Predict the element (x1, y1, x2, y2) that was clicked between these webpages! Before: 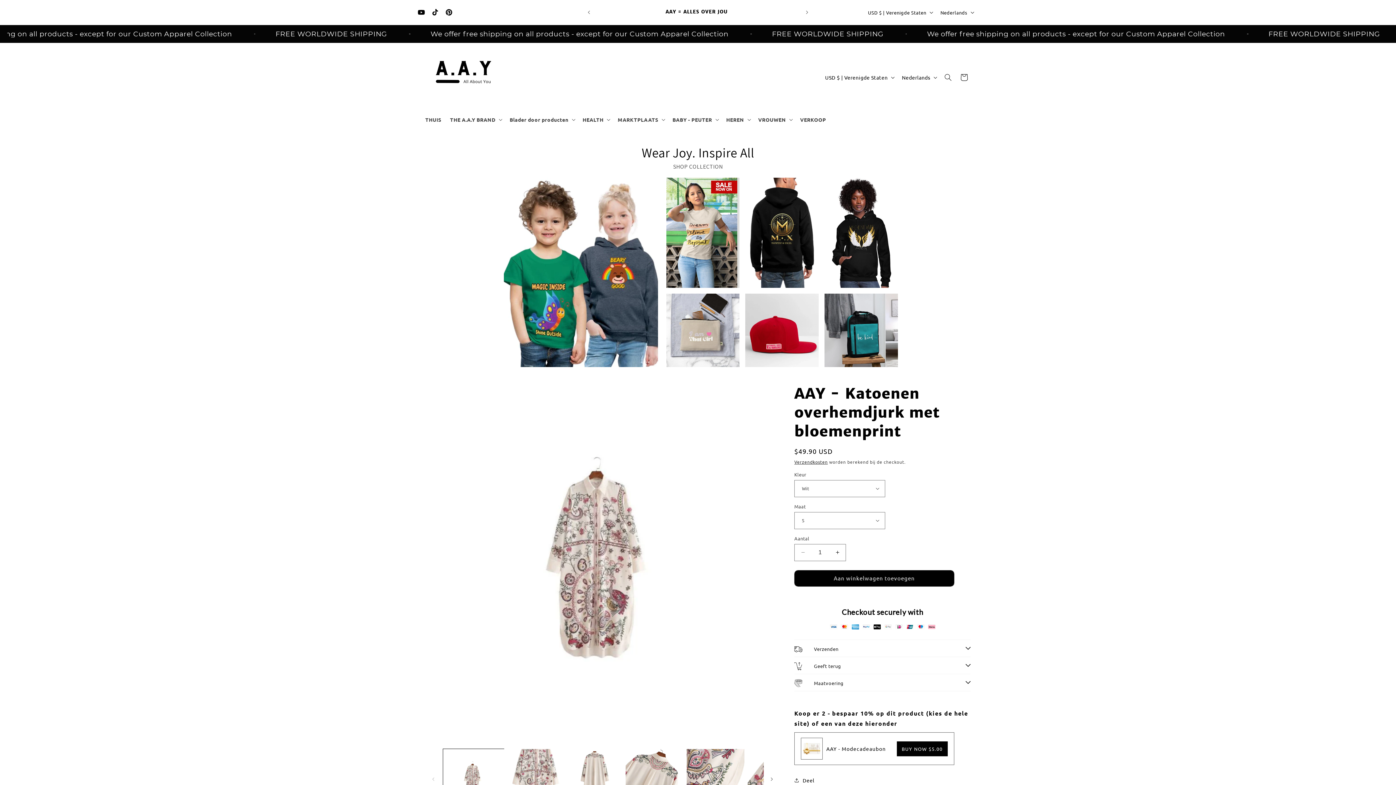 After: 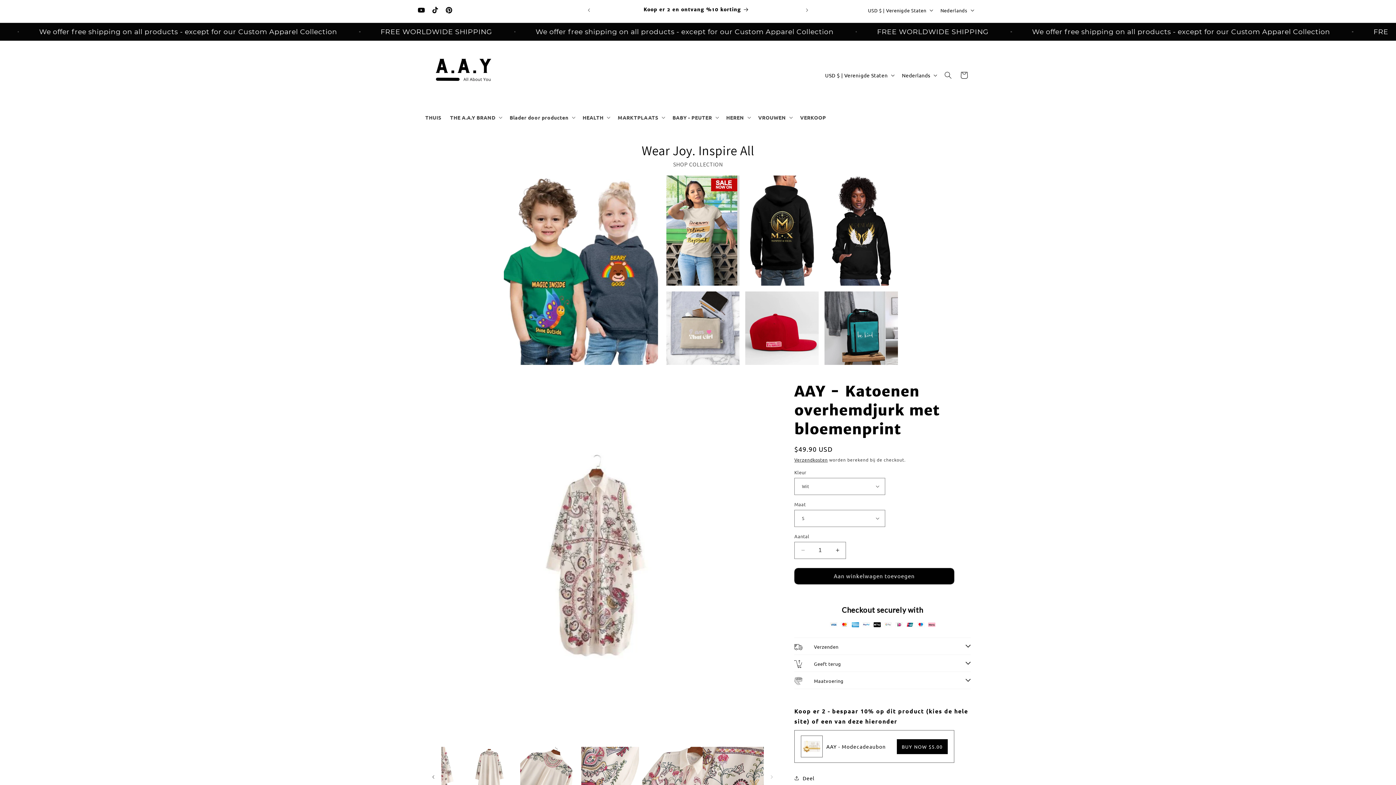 Action: label: Naar rechts schuiven bbox: (764, 771, 780, 787)